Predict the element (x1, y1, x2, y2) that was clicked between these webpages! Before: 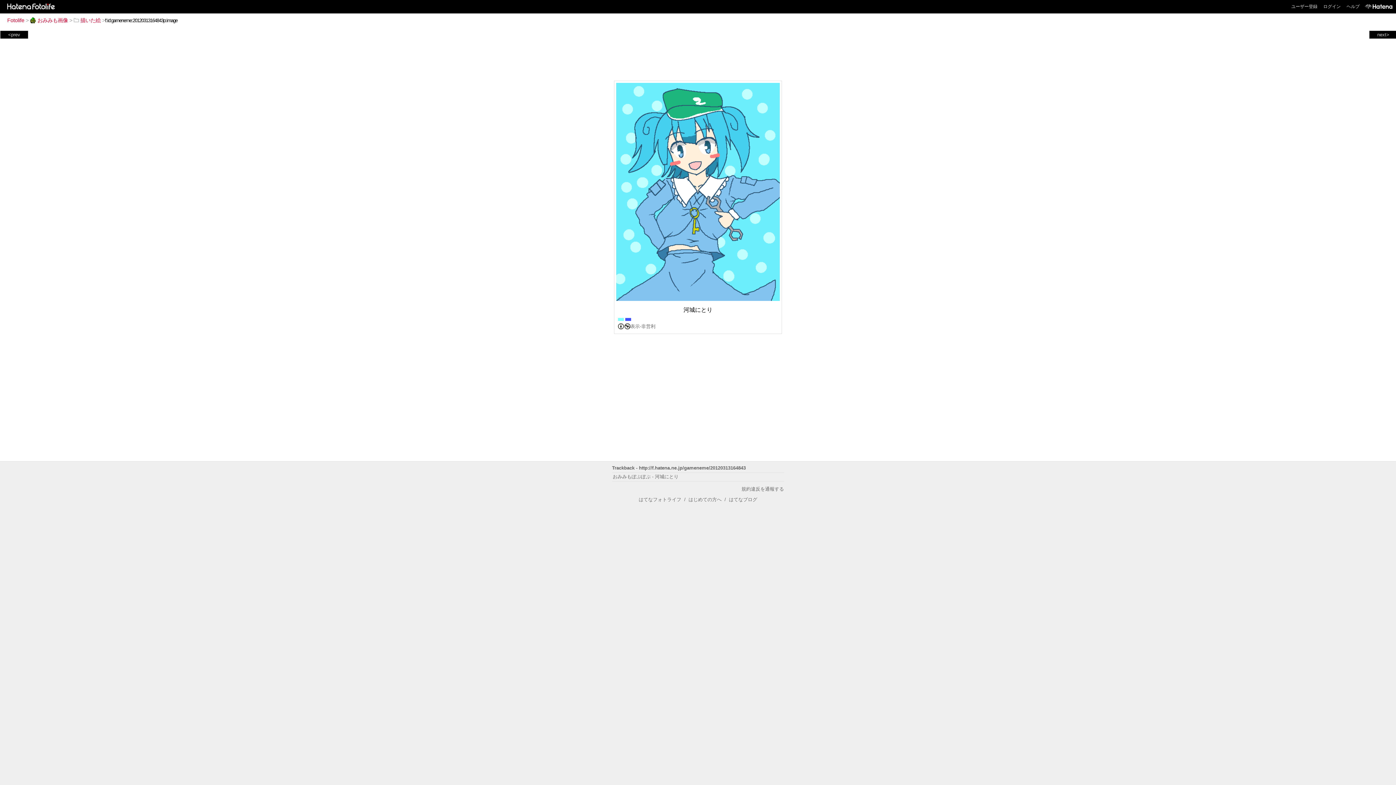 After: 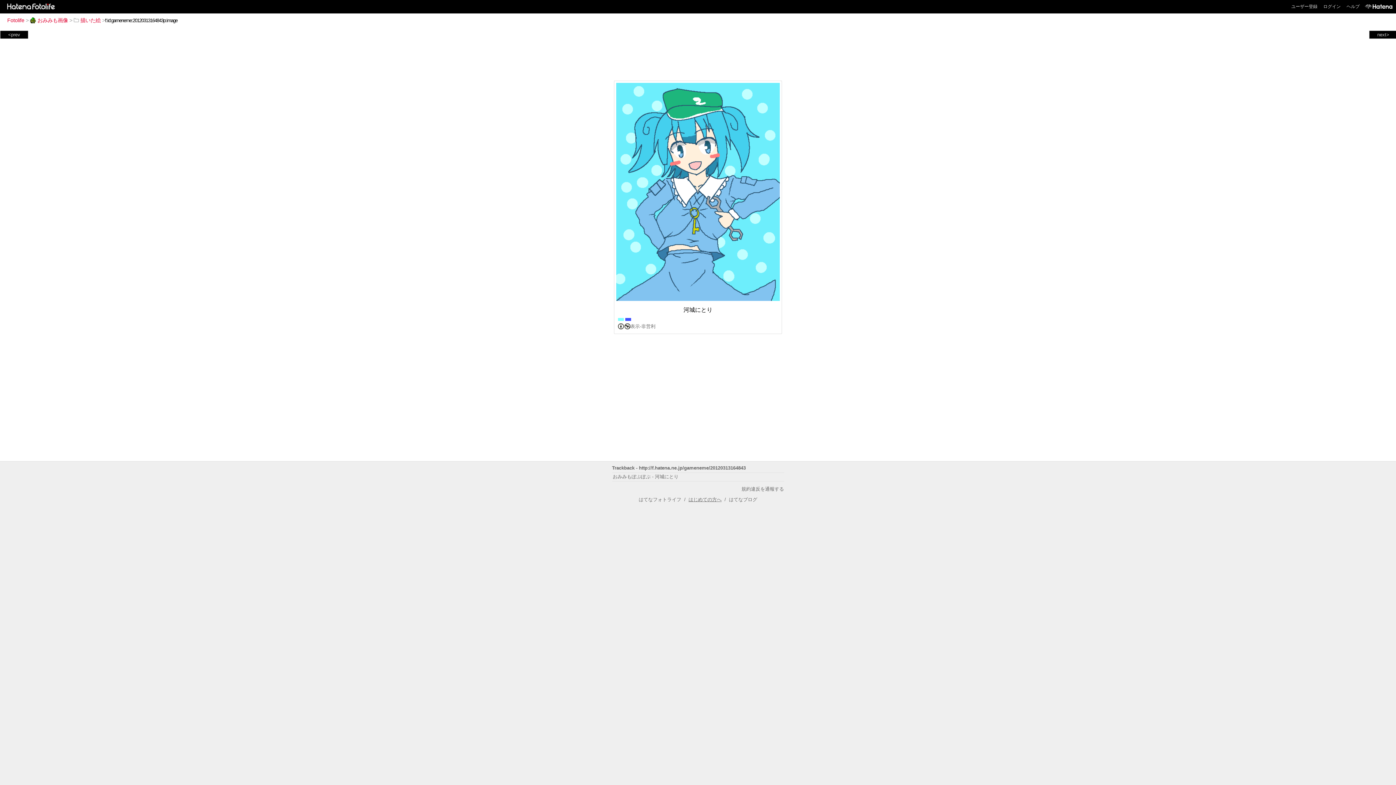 Action: bbox: (688, 497, 721, 502) label: はじめての方へ